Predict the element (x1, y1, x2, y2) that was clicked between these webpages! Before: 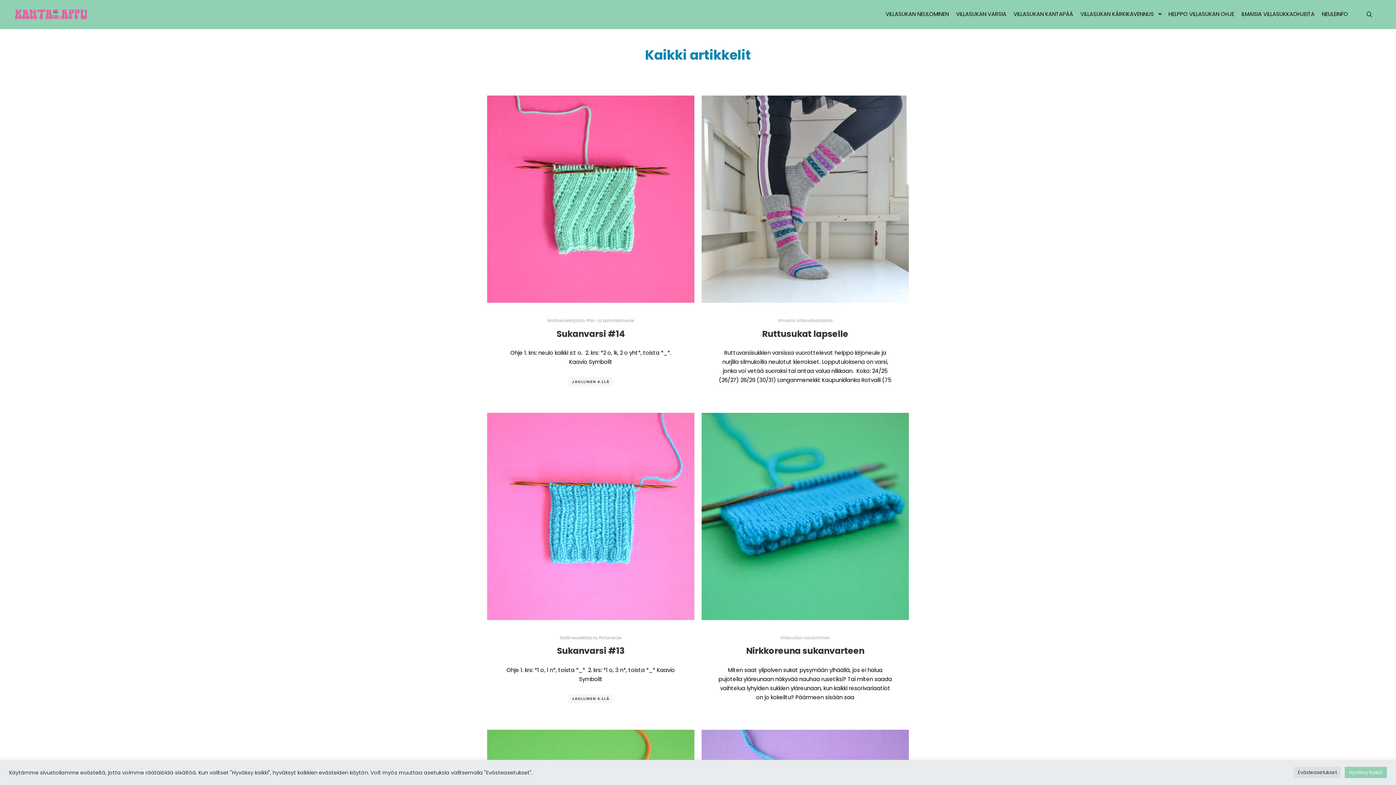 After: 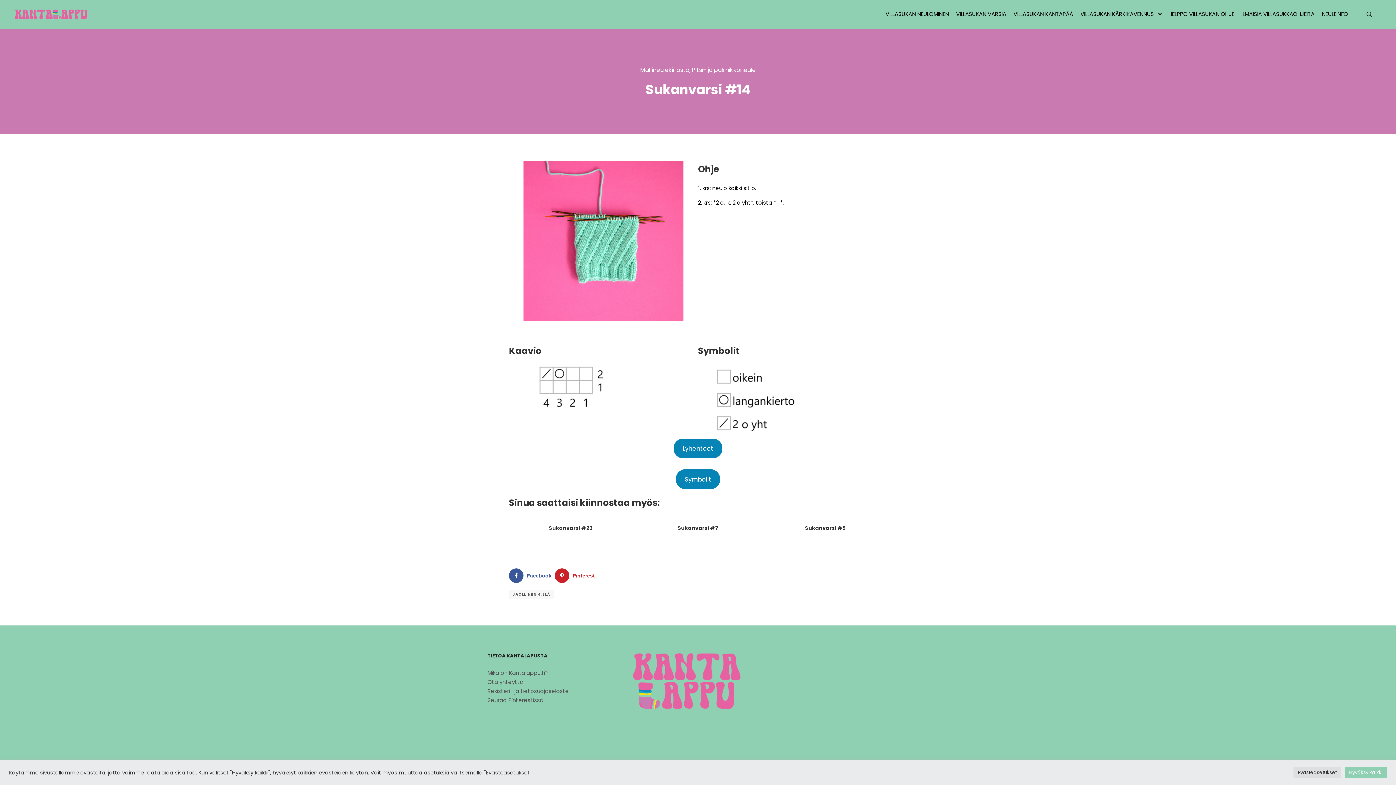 Action: bbox: (487, 95, 694, 302)